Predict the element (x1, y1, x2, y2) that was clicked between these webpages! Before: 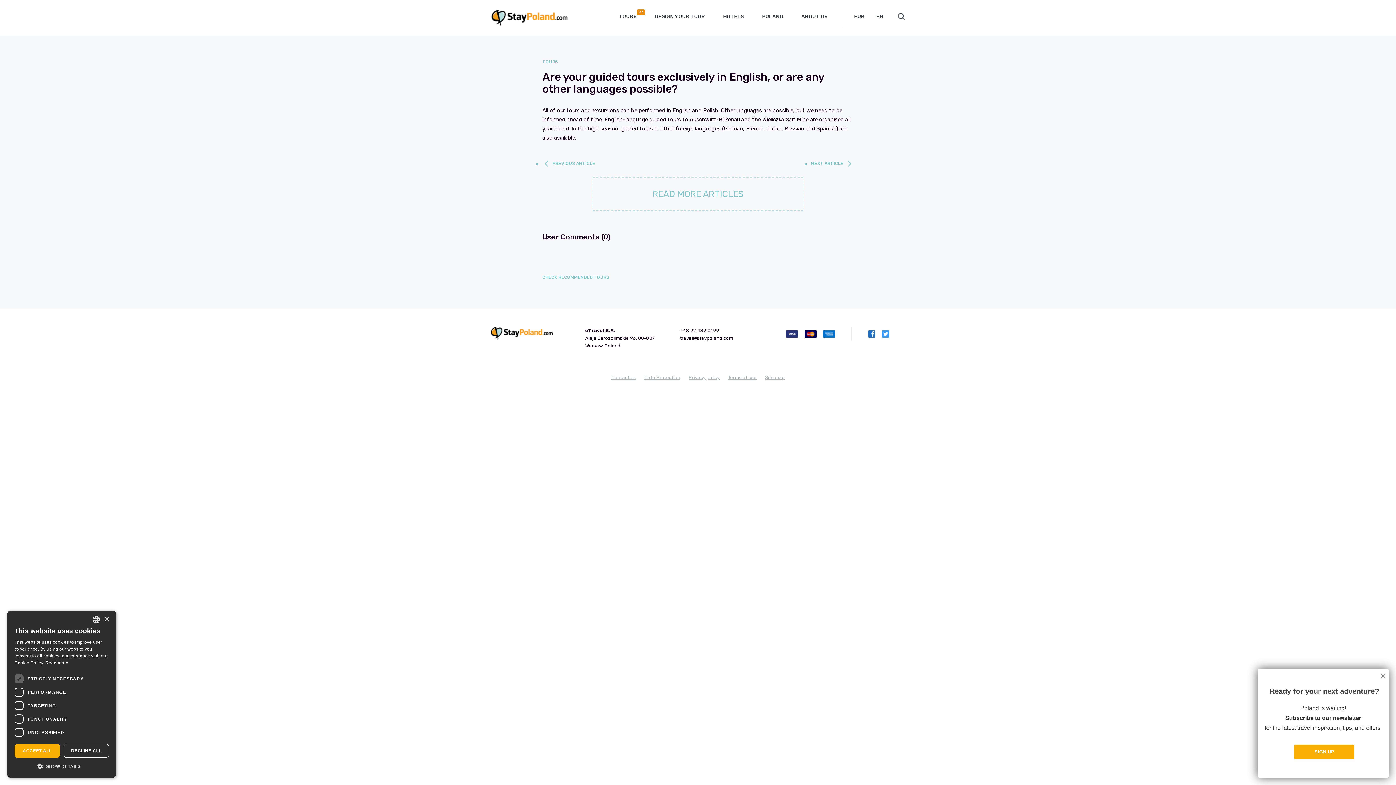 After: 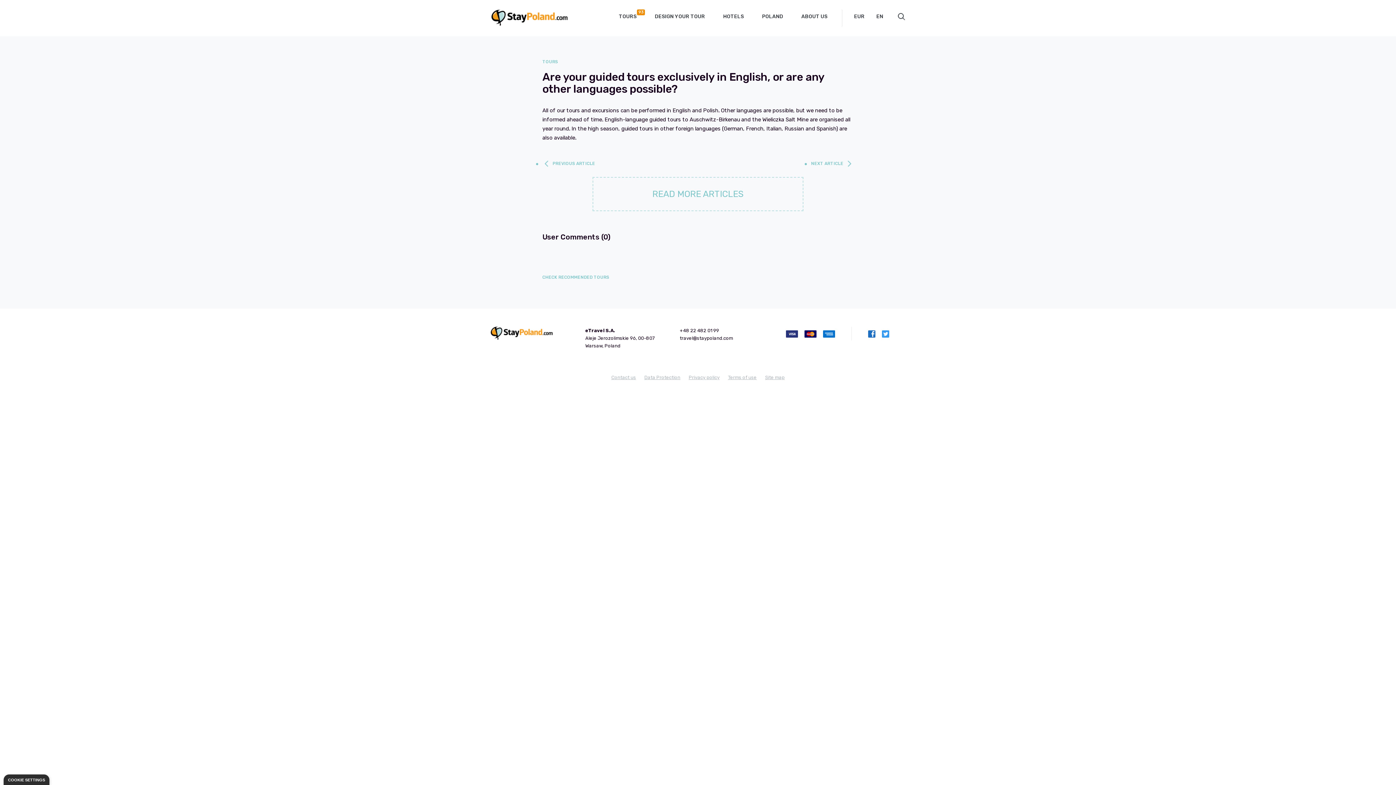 Action: bbox: (63, 744, 109, 758) label: DECLINE ALL